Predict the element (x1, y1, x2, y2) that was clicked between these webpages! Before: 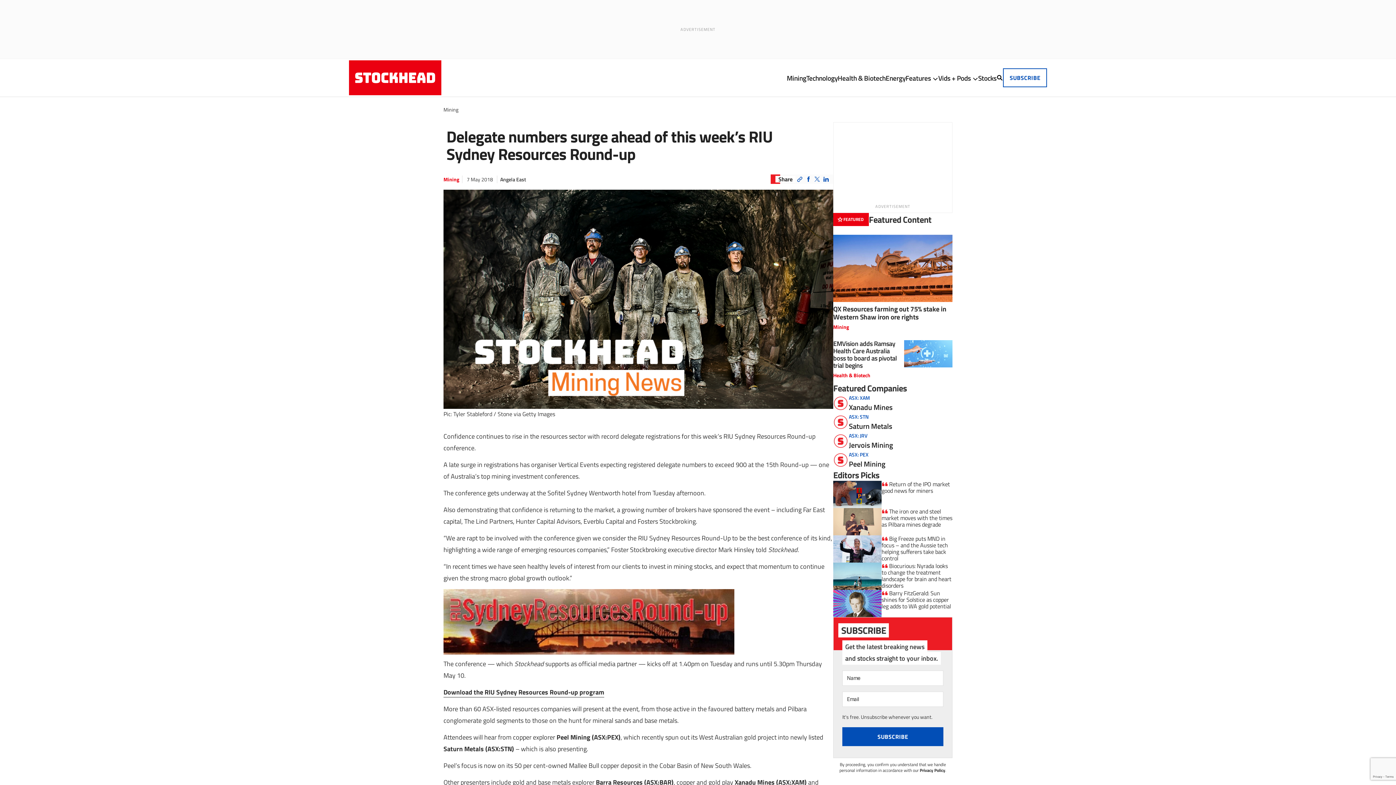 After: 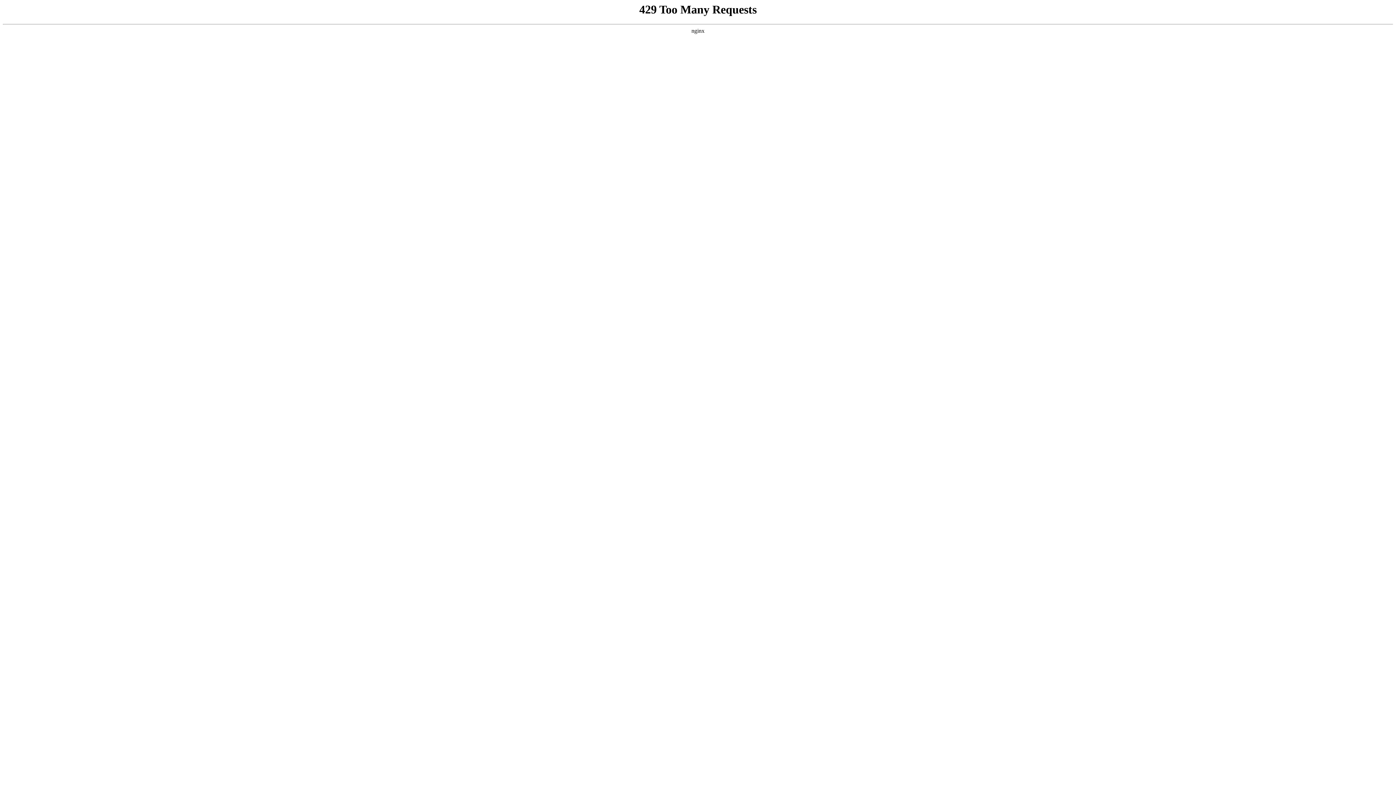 Action: bbox: (885, 72, 905, 83) label: Energy